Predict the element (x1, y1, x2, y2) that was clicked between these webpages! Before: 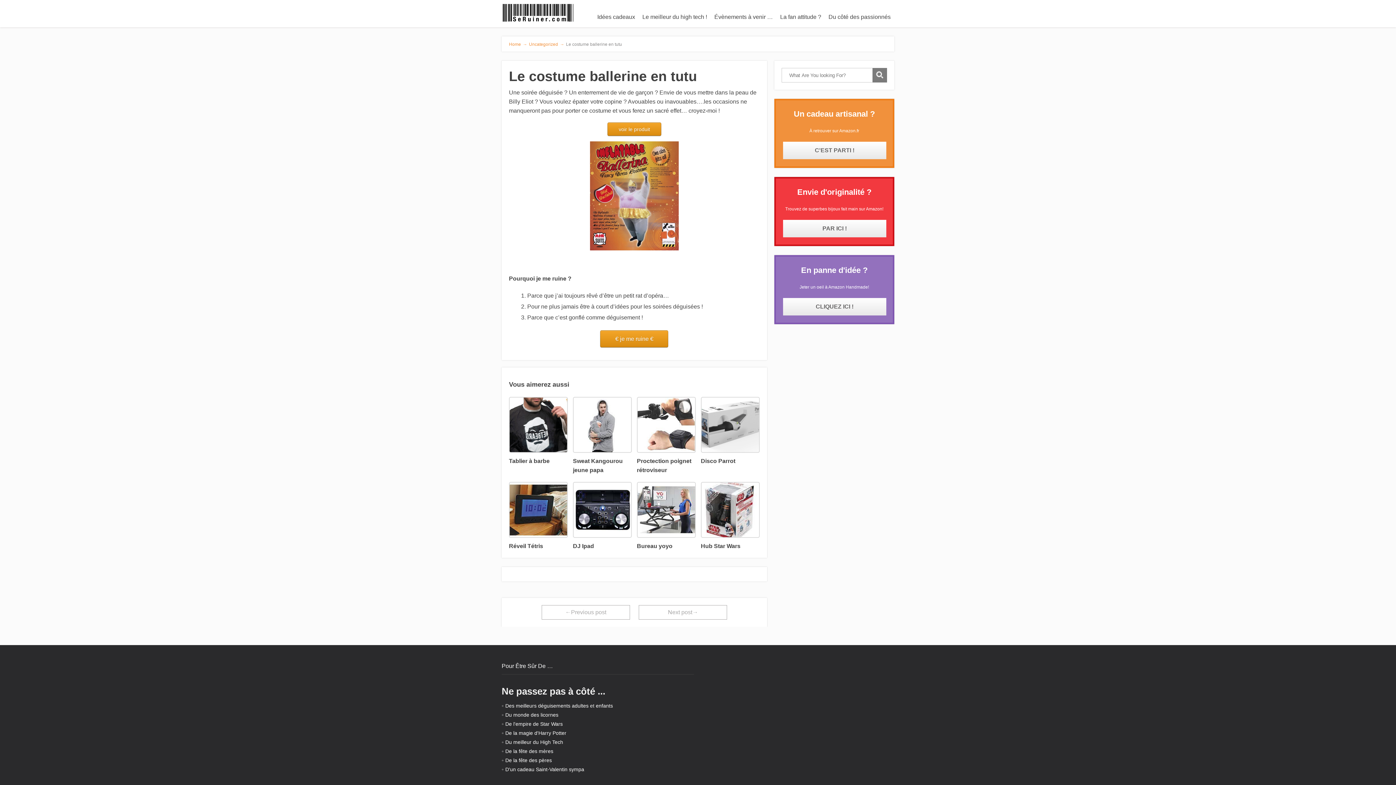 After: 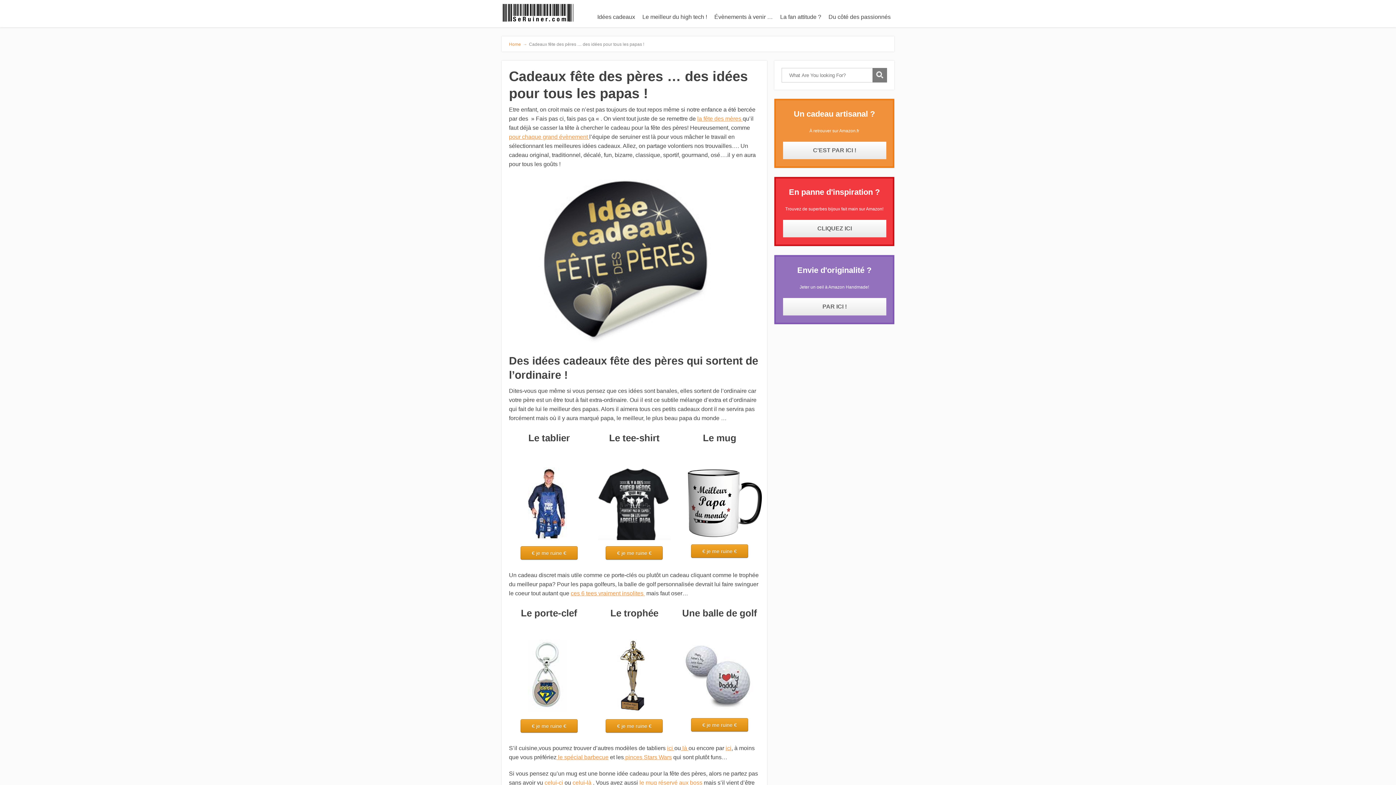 Action: bbox: (505, 757, 552, 763) label: De la fête des pères